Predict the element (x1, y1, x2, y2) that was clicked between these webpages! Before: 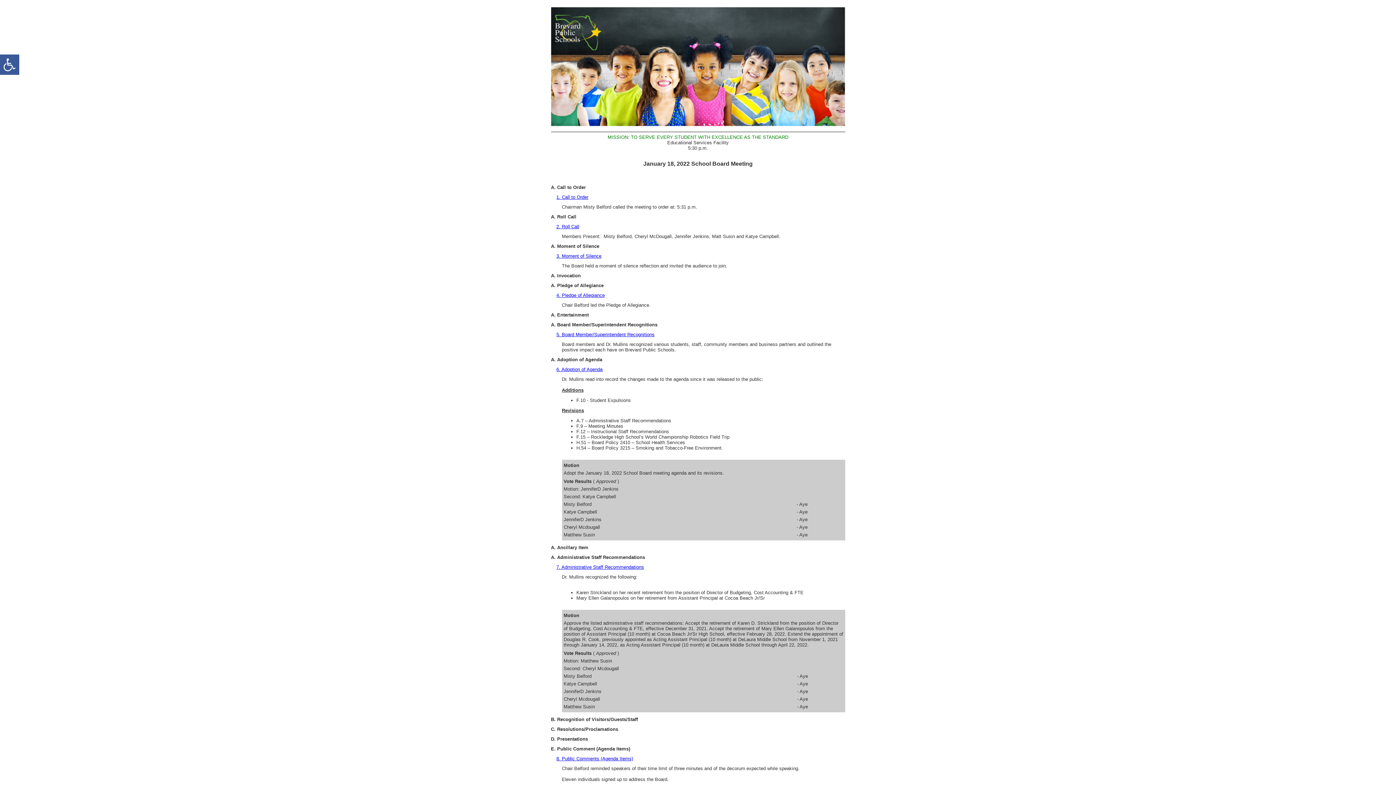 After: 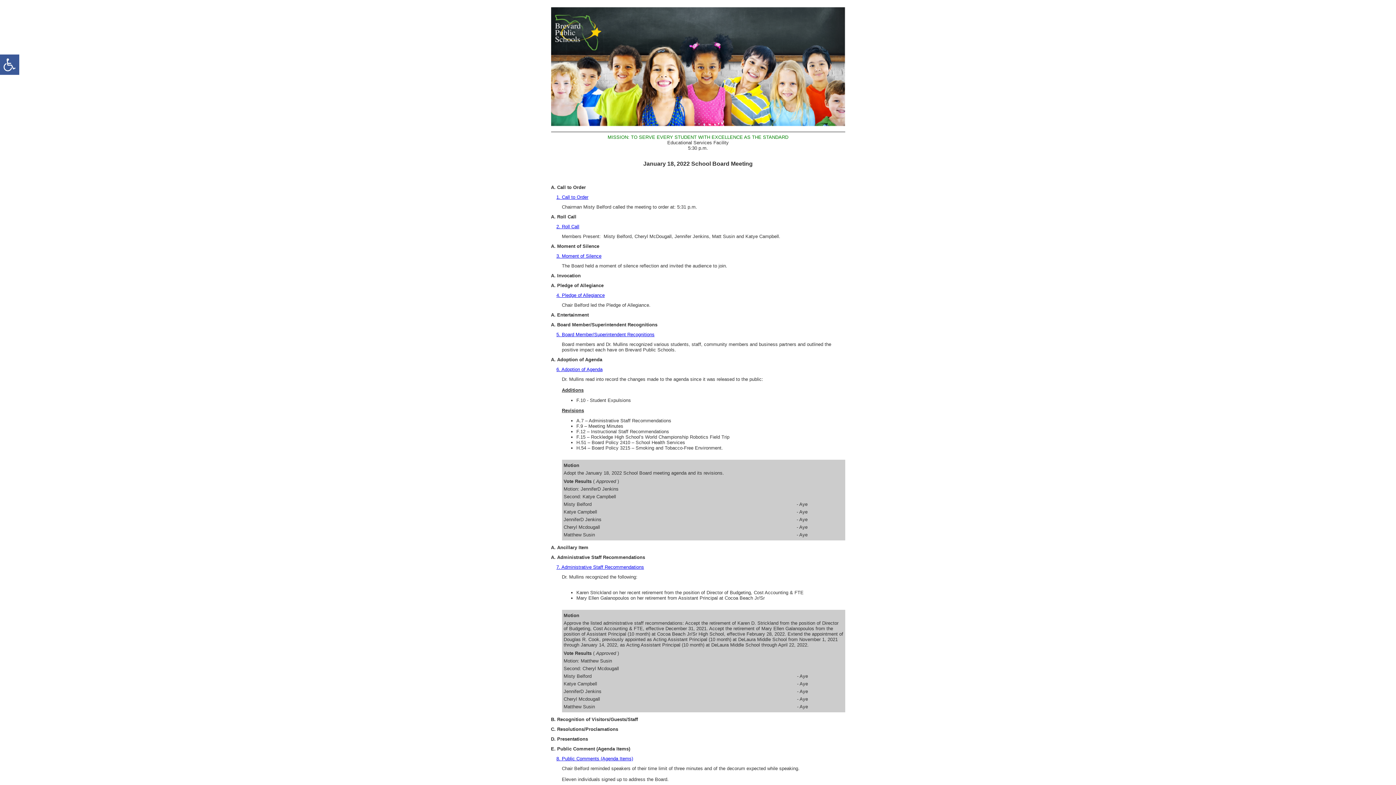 Action: bbox: (556, 194, 588, 200) label: 1. Call to Order